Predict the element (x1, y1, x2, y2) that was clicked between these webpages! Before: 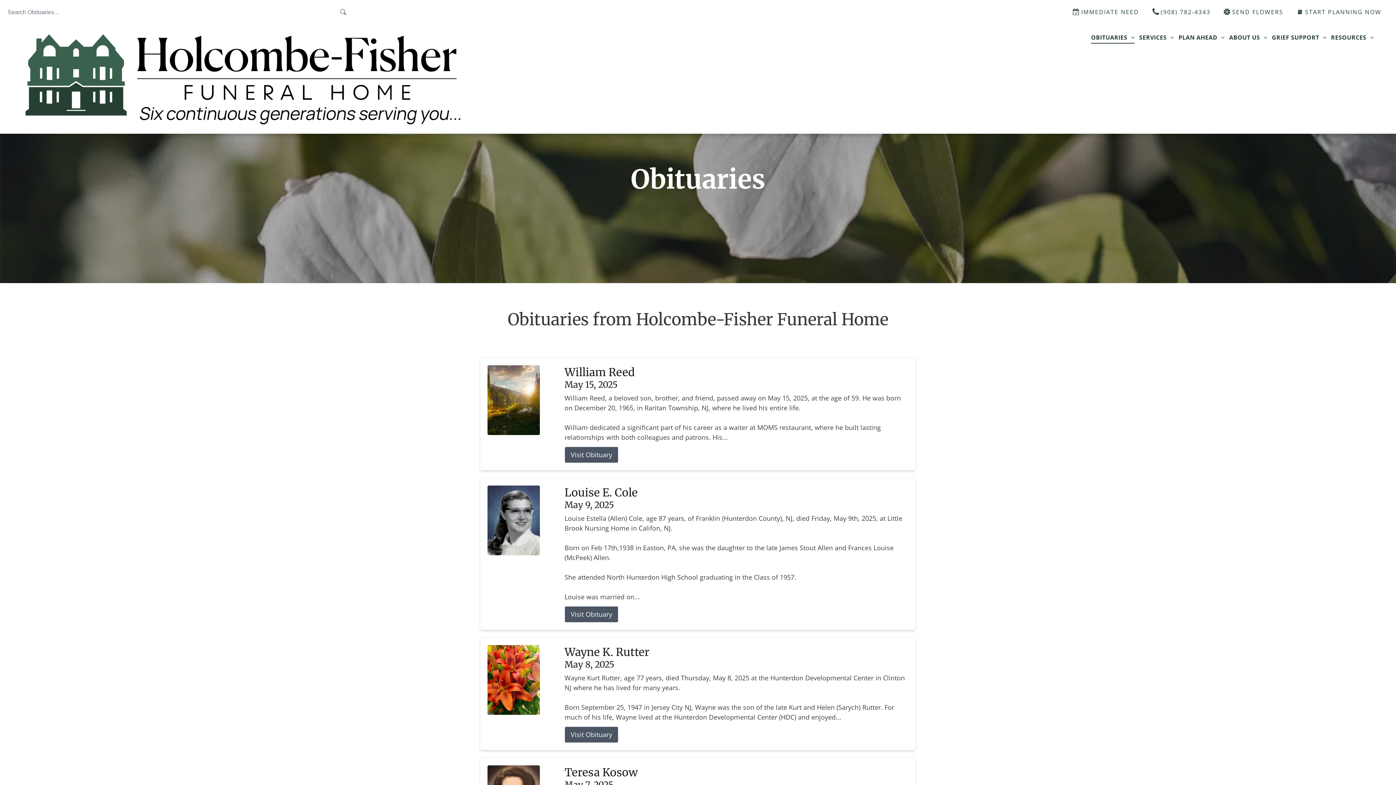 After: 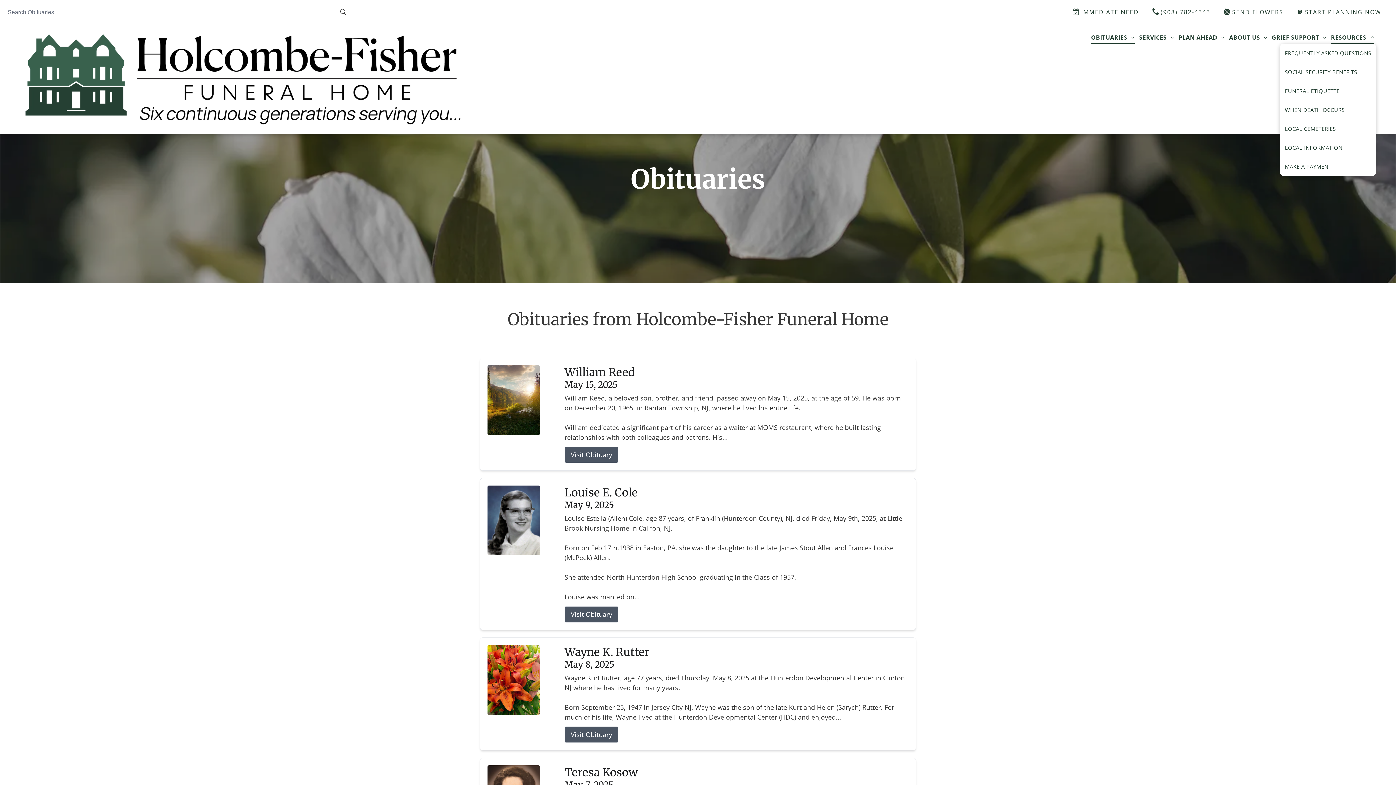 Action: bbox: (1329, 31, 1376, 43) label: RESOURCES